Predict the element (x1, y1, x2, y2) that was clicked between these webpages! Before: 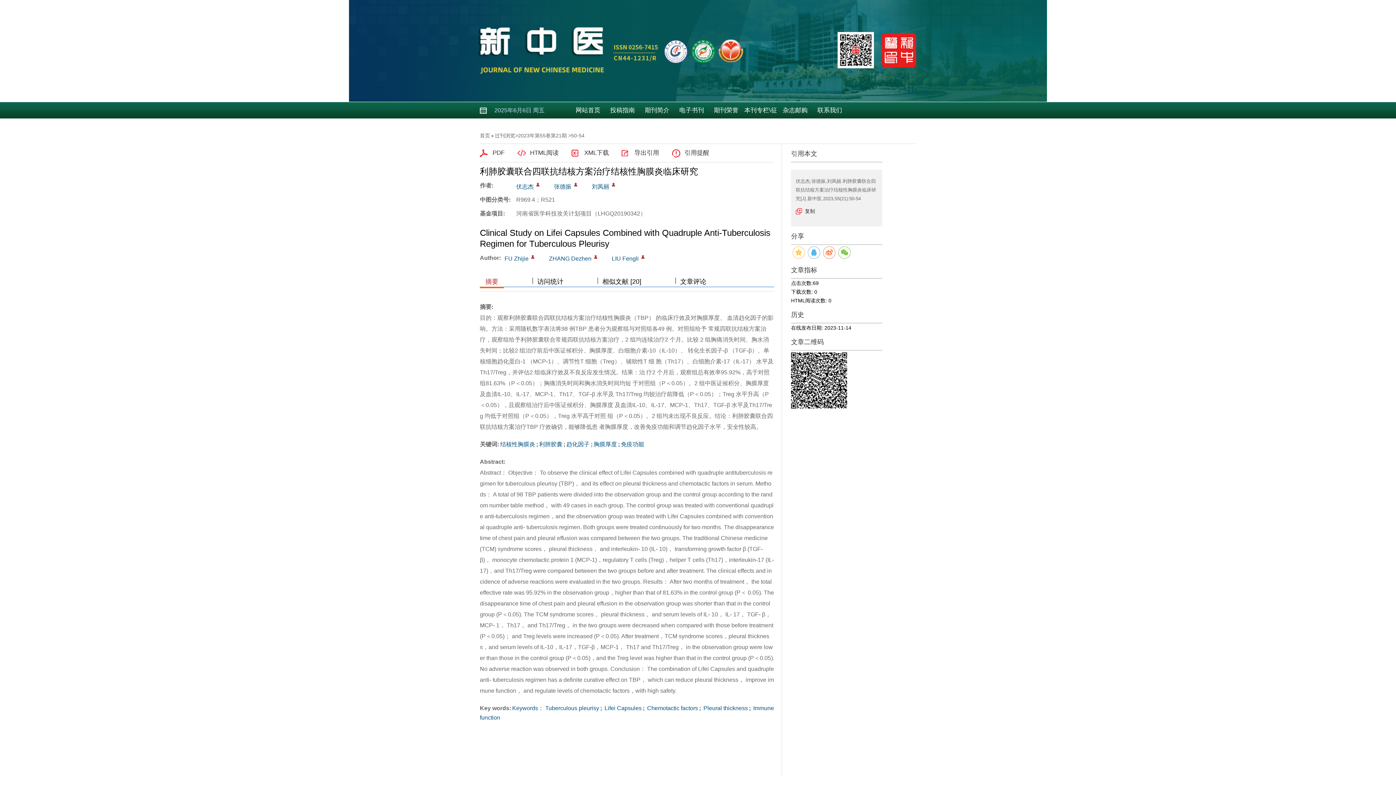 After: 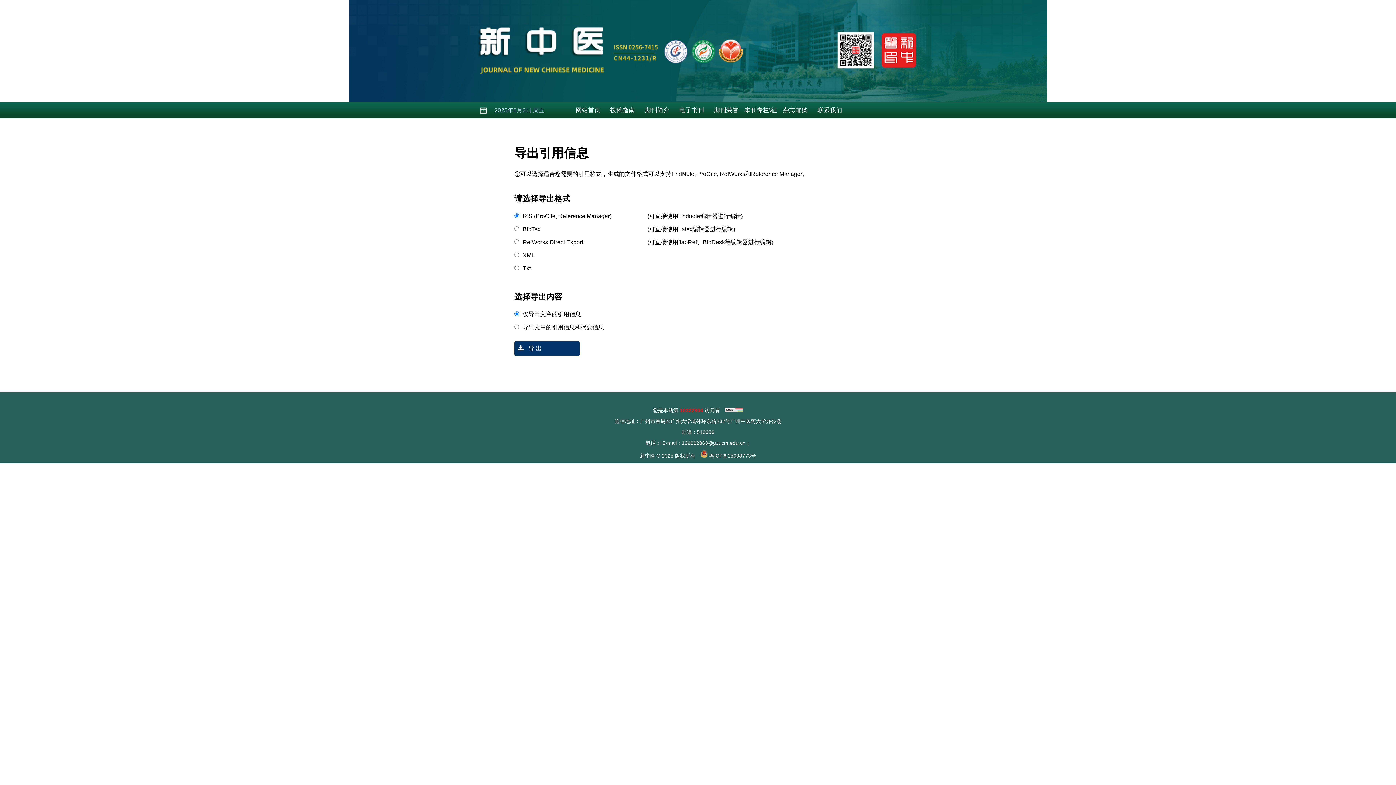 Action: bbox: (621, 148, 659, 157) label: 导出引用